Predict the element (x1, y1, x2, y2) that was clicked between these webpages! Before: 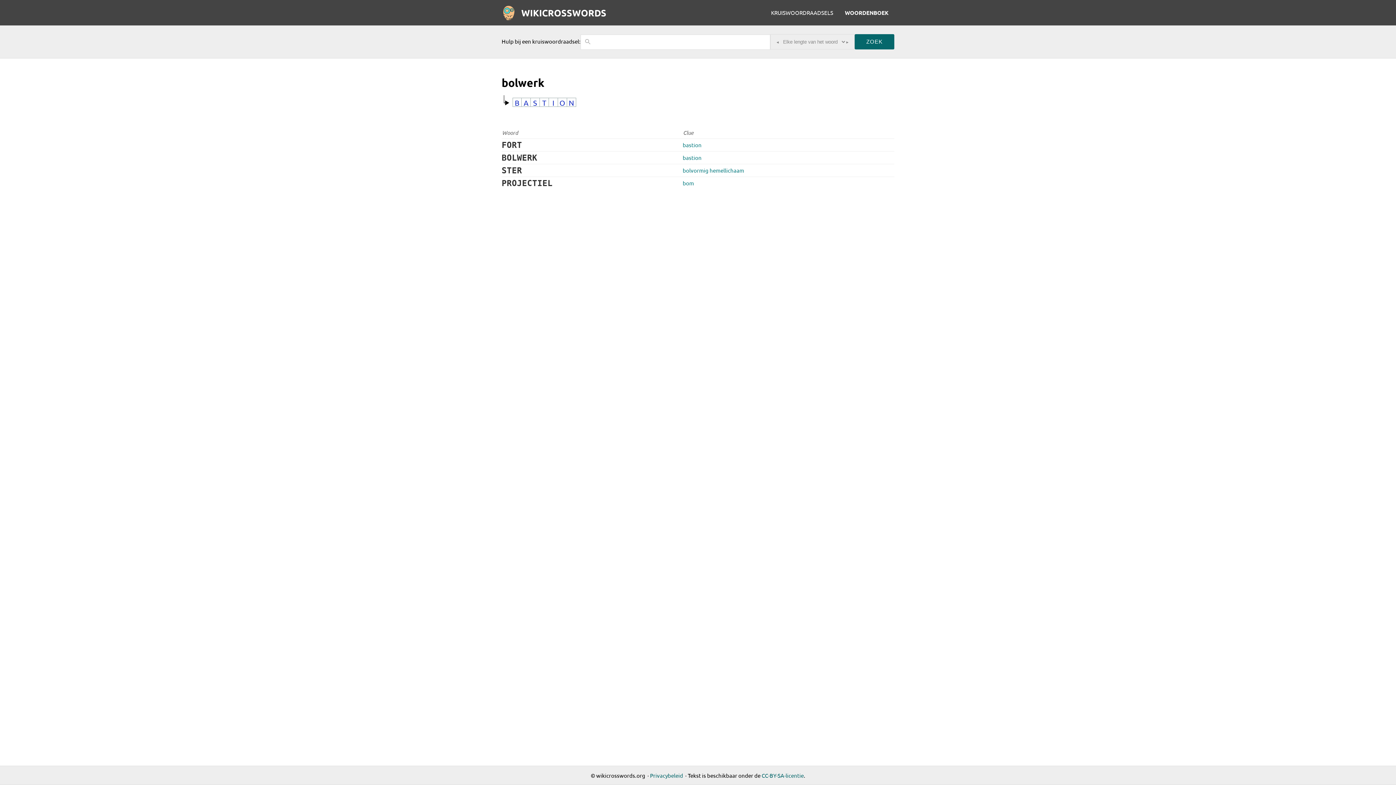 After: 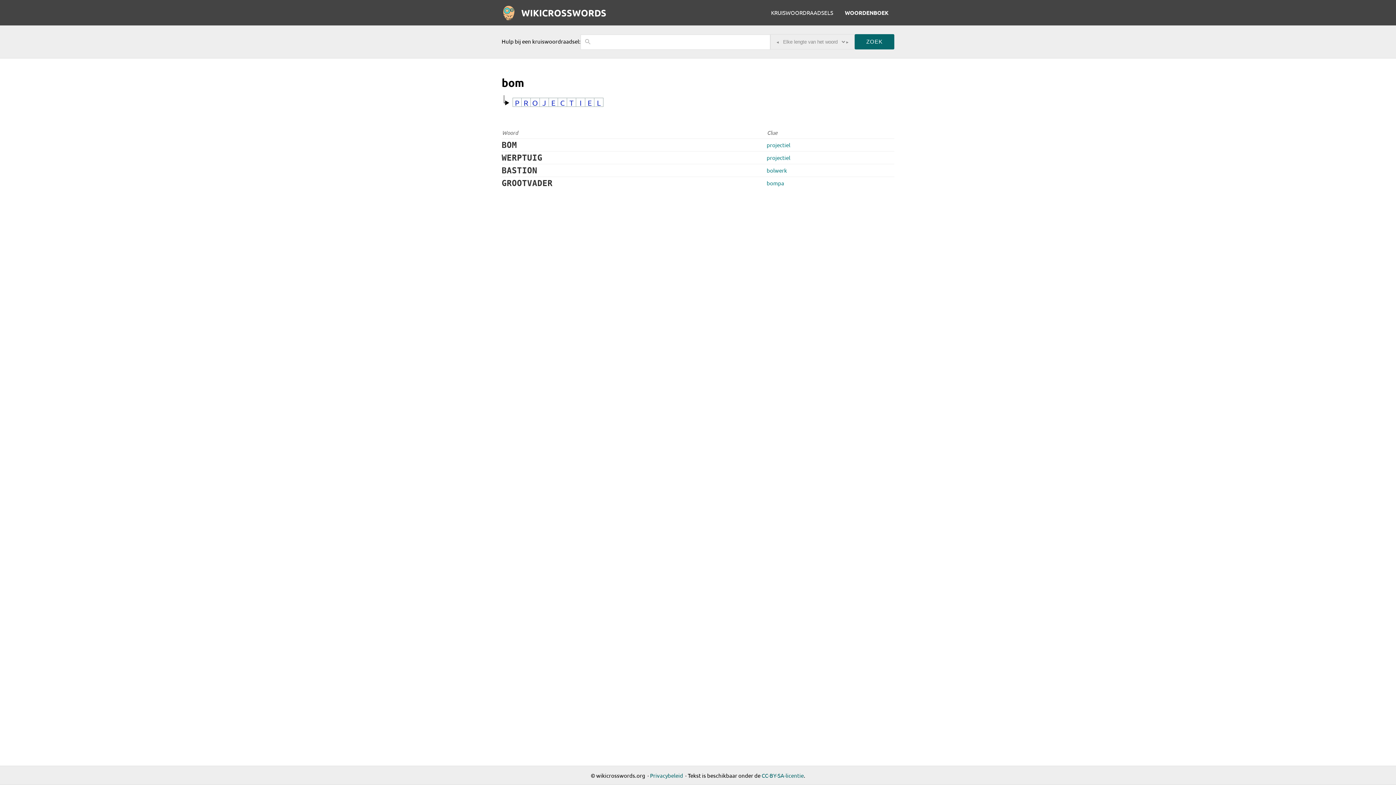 Action: bbox: (682, 179, 694, 186) label: bom